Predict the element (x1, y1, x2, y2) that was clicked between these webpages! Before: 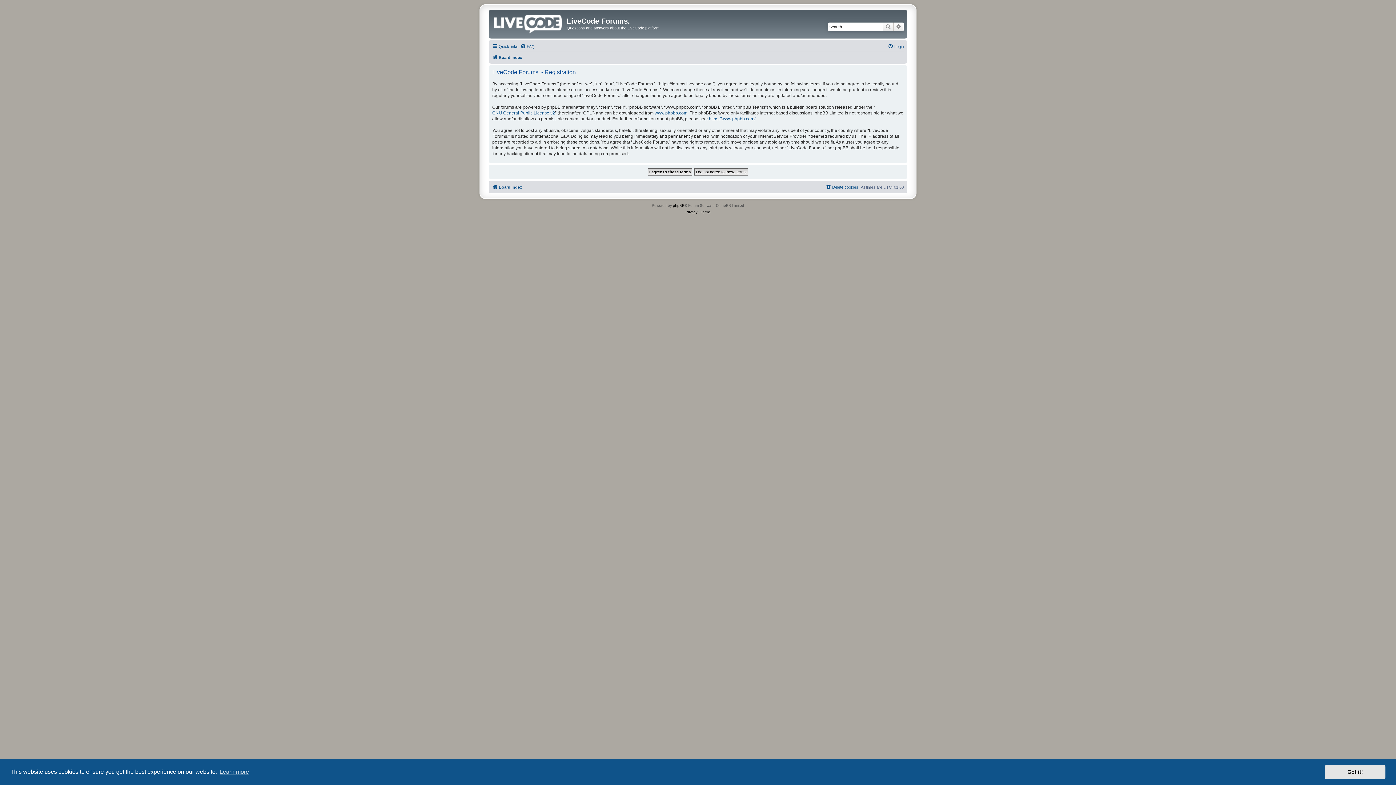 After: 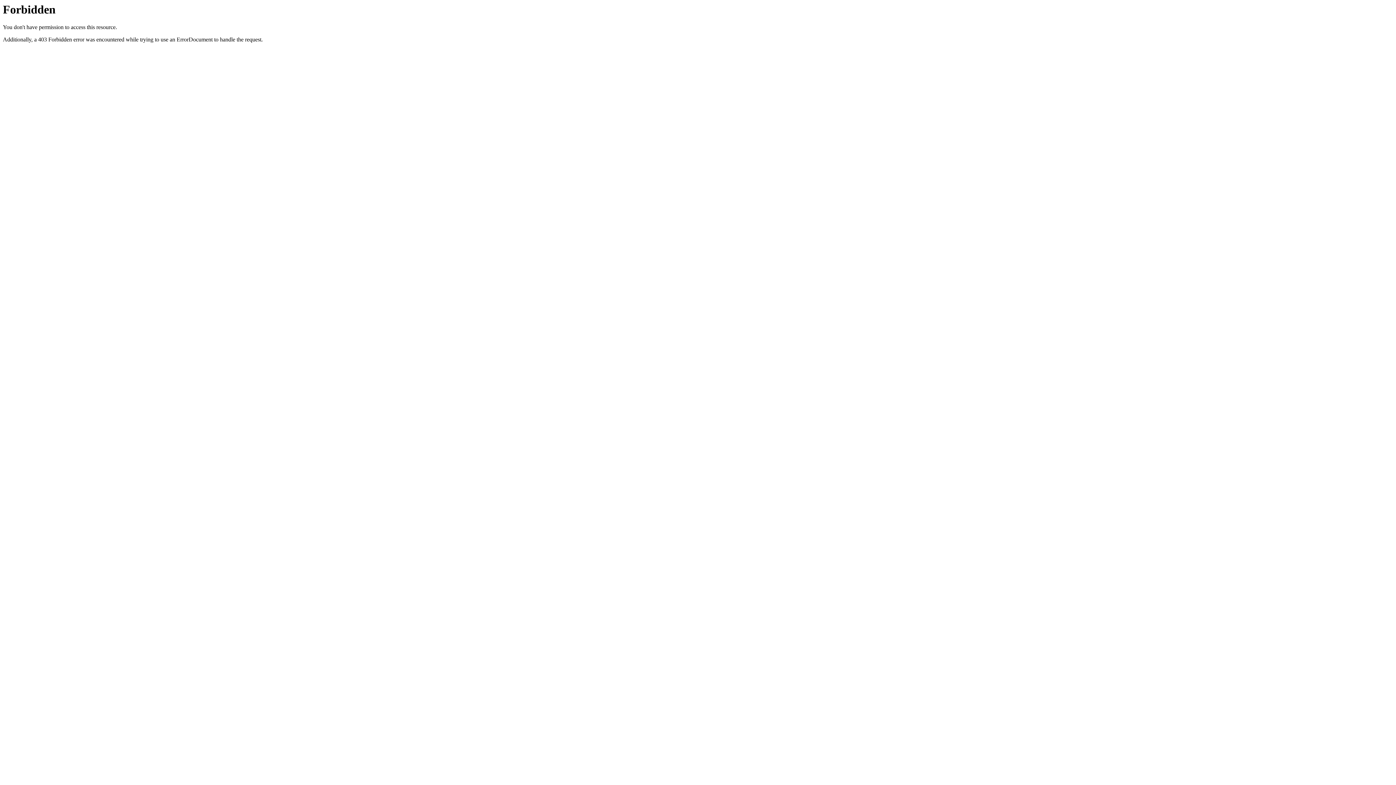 Action: label: FAQ bbox: (520, 42, 534, 50)